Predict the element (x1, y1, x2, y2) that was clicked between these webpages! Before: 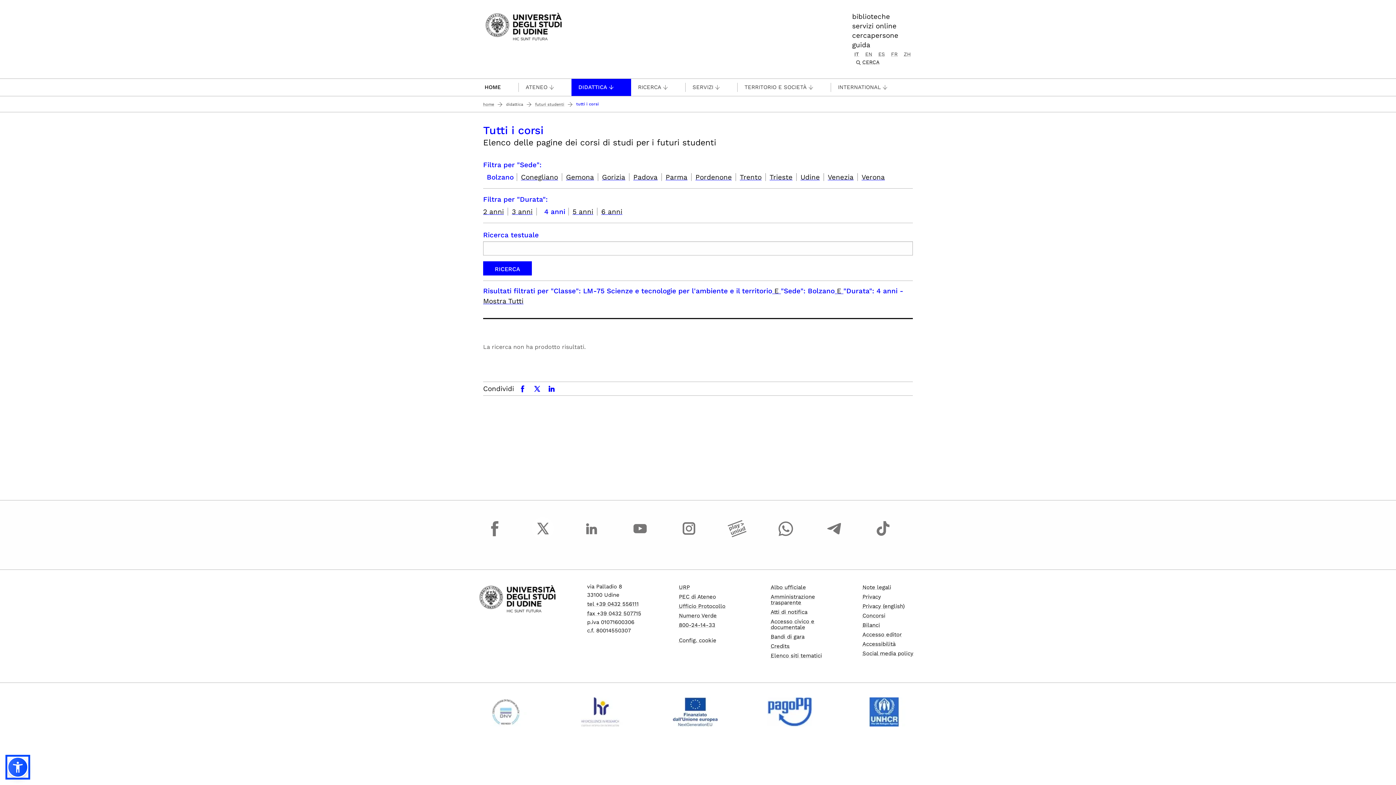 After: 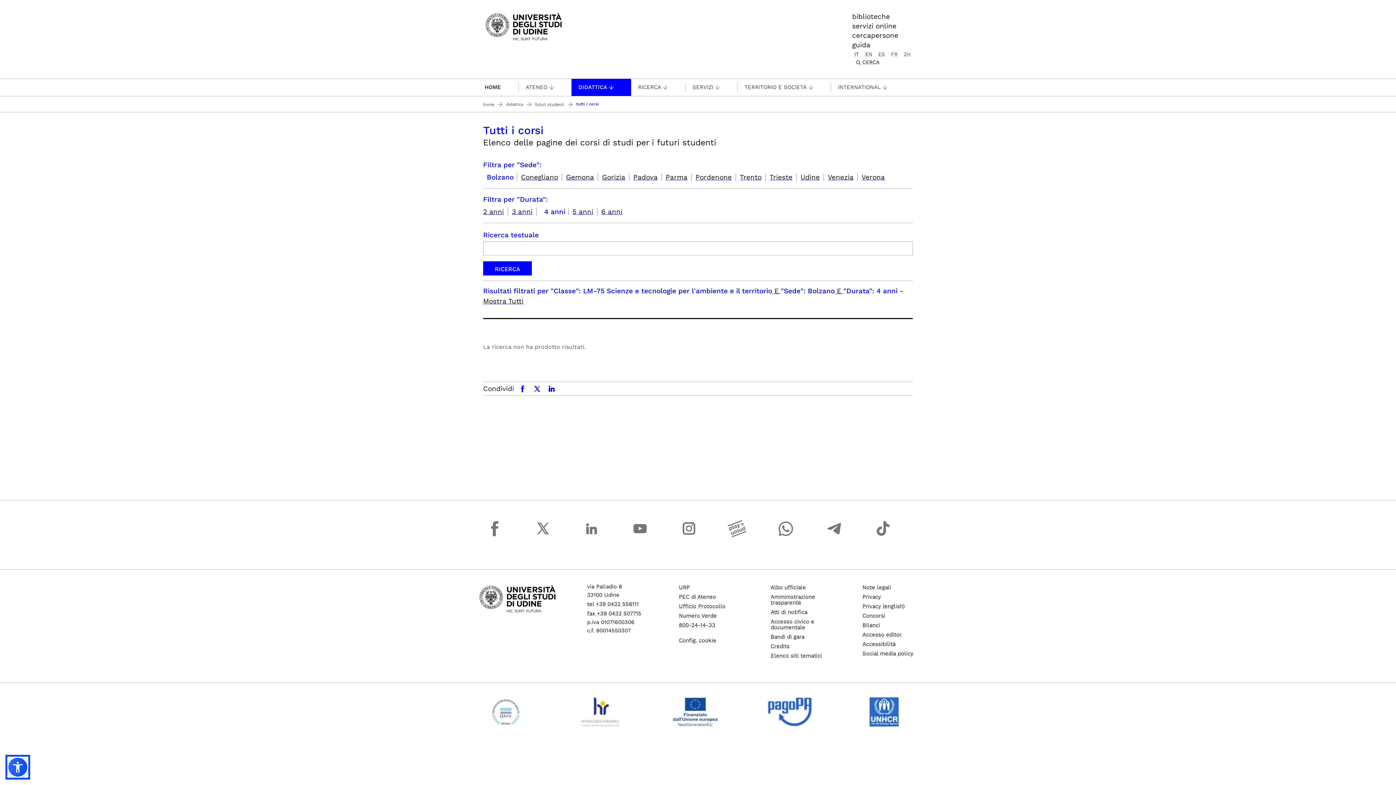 Action: label: linkedin bbox: (545, 384, 557, 393)